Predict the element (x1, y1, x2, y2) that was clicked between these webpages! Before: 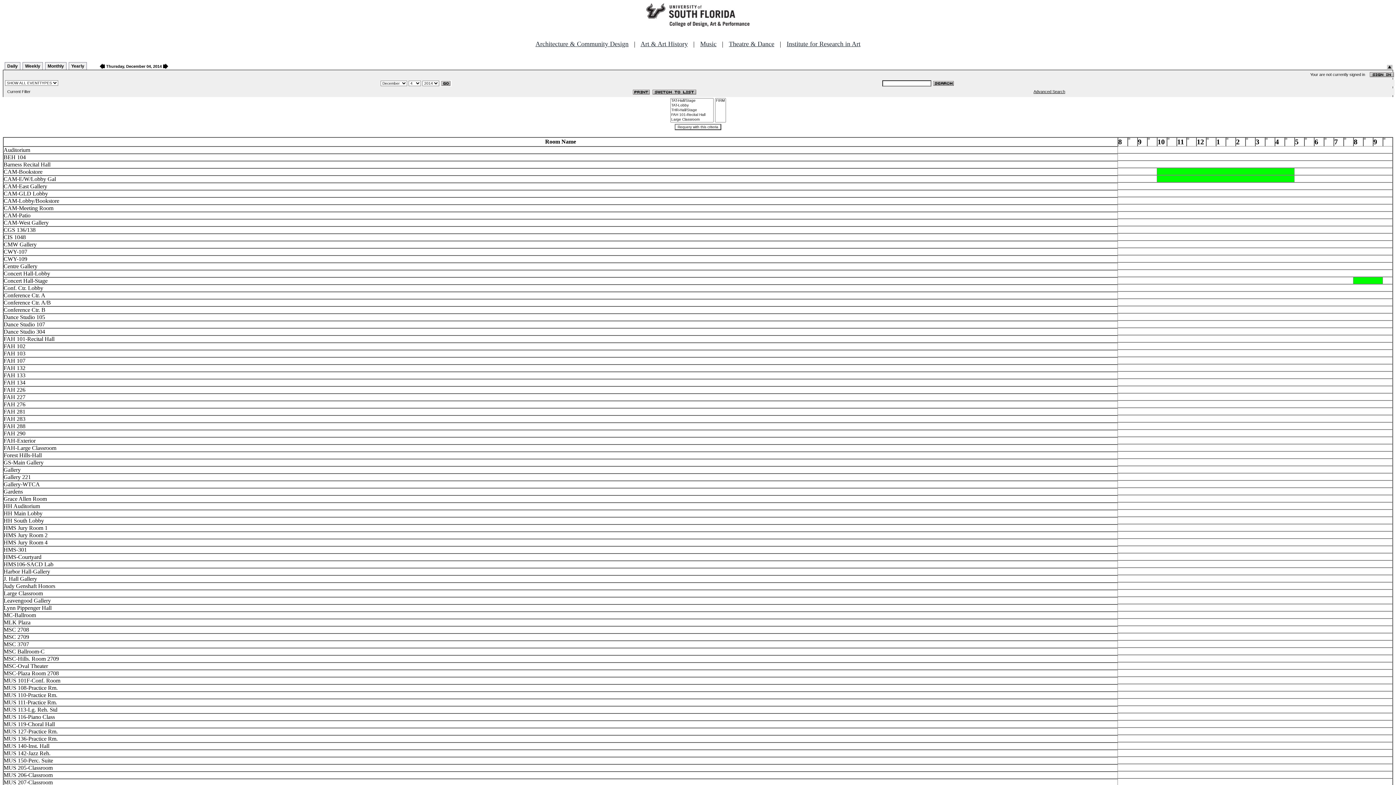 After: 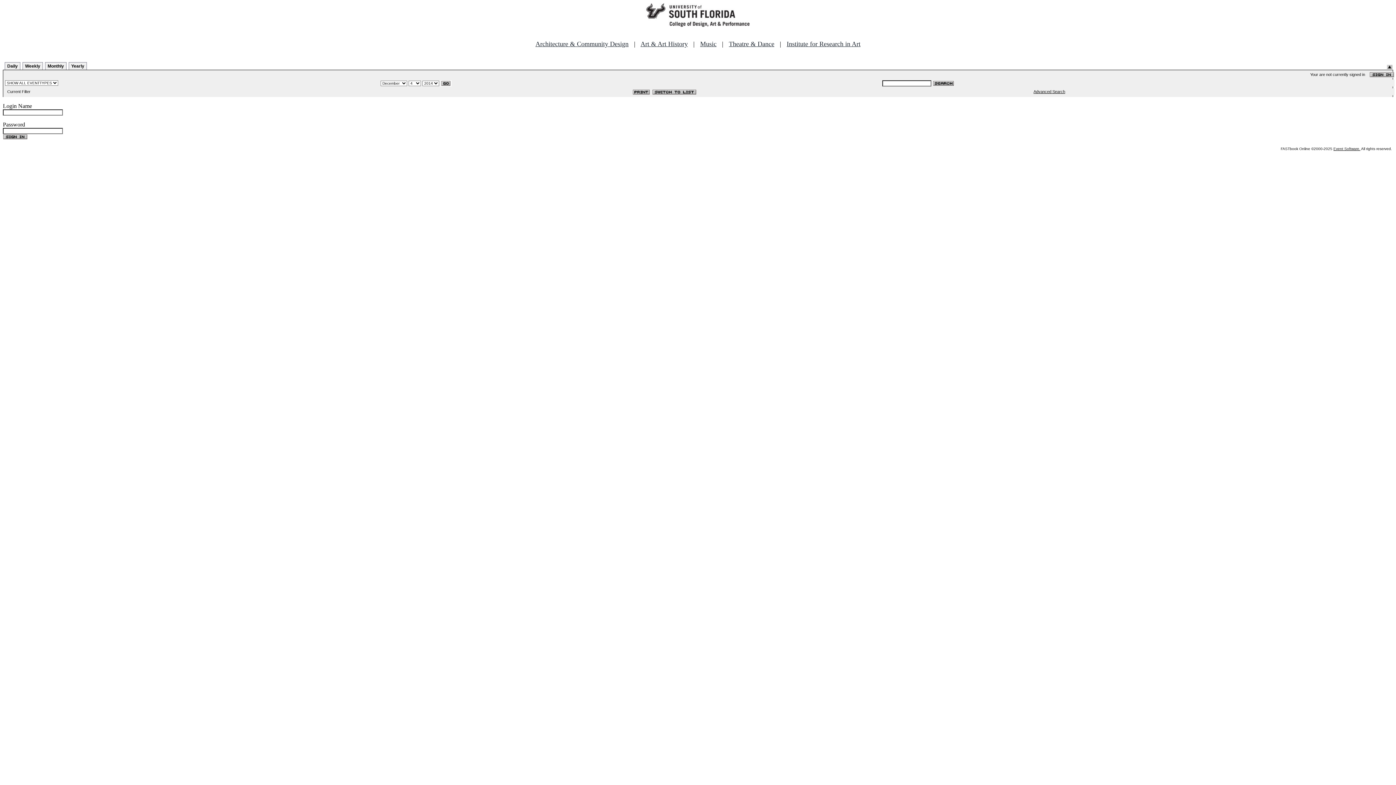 Action: bbox: (1369, 72, 1394, 76)